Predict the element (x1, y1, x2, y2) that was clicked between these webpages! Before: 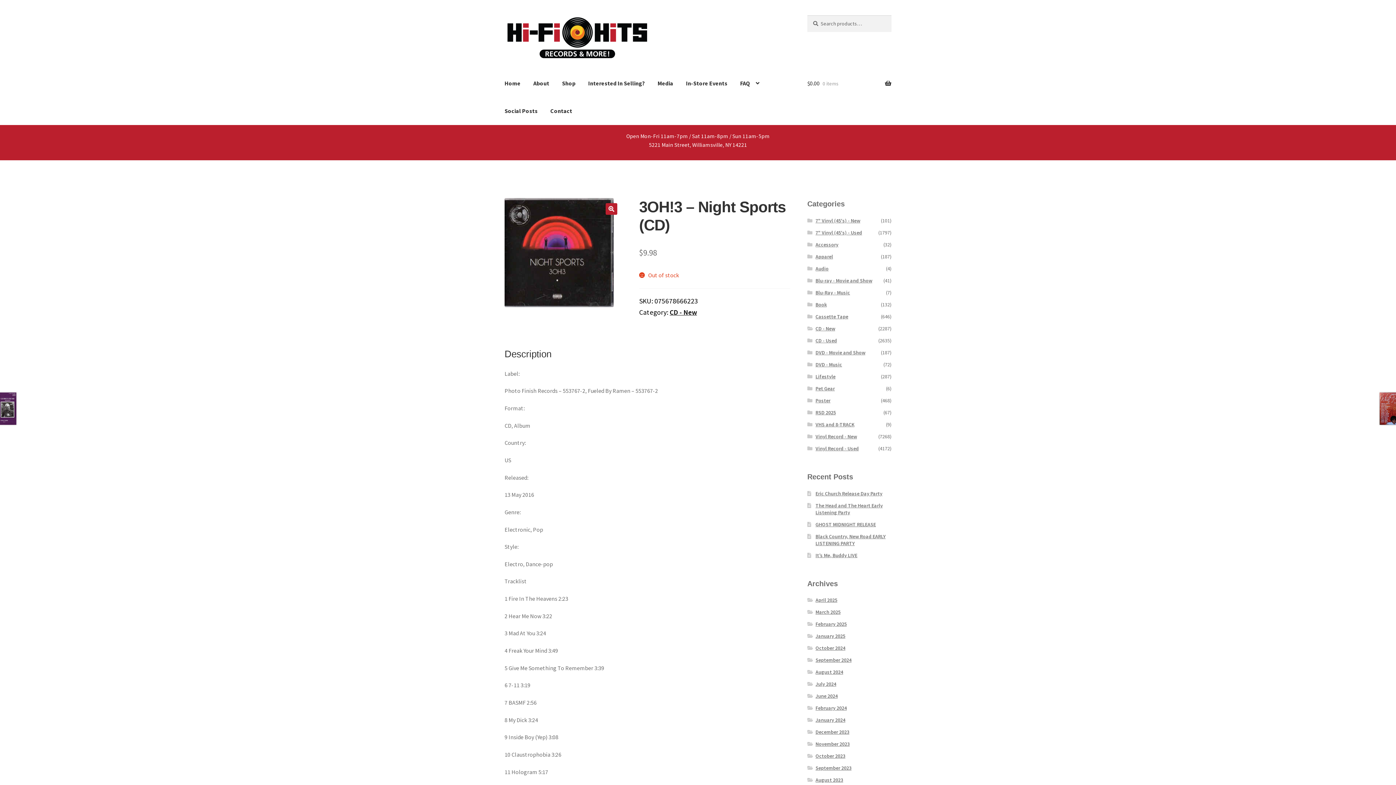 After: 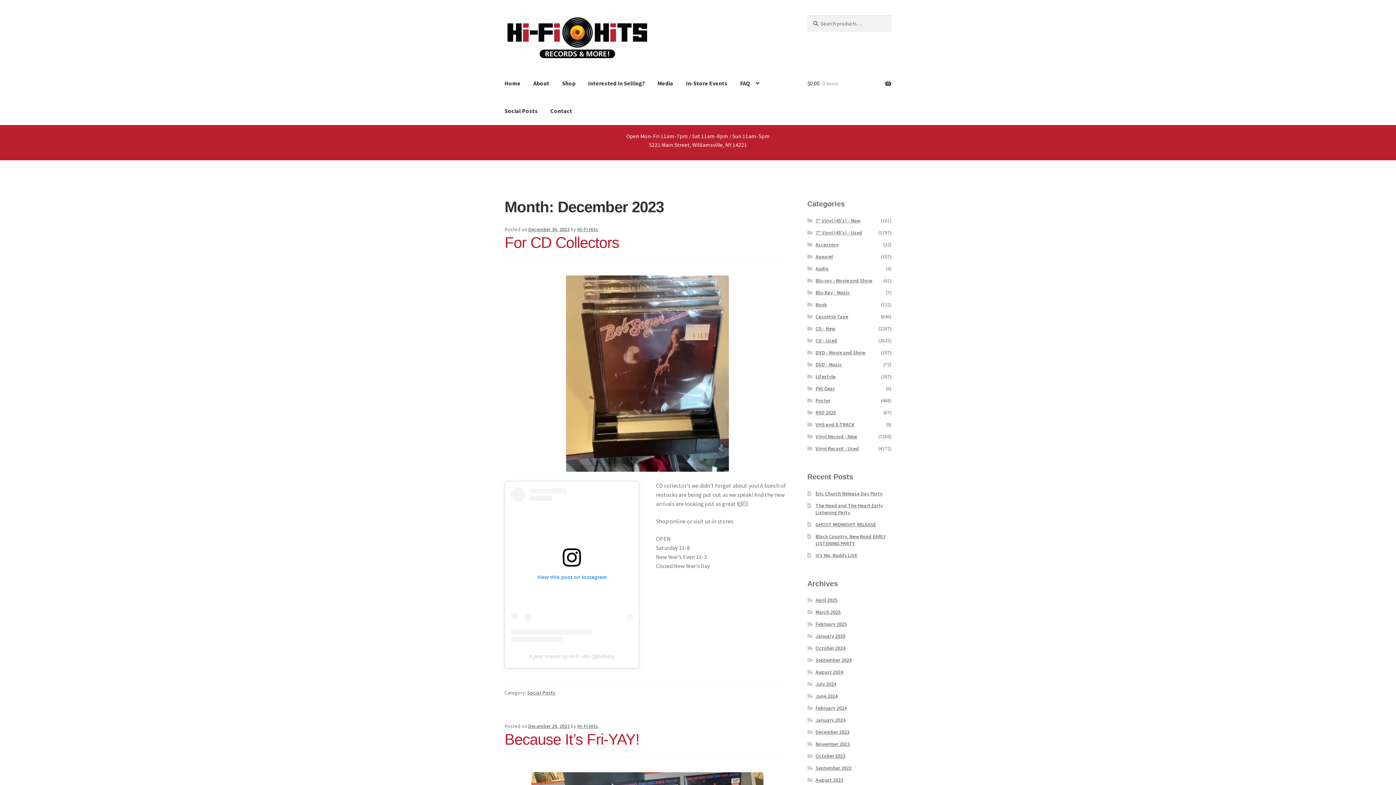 Action: label: December 2023 bbox: (815, 729, 849, 735)